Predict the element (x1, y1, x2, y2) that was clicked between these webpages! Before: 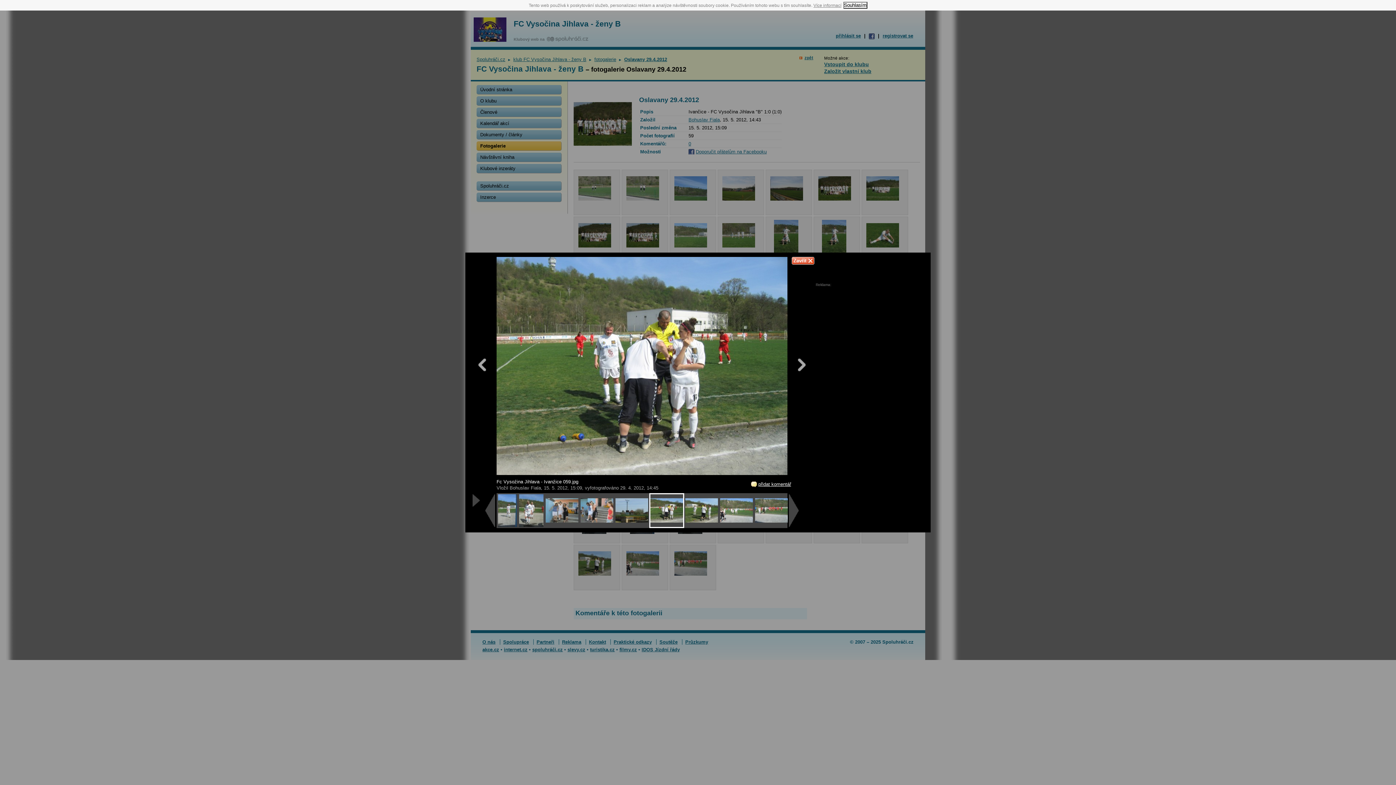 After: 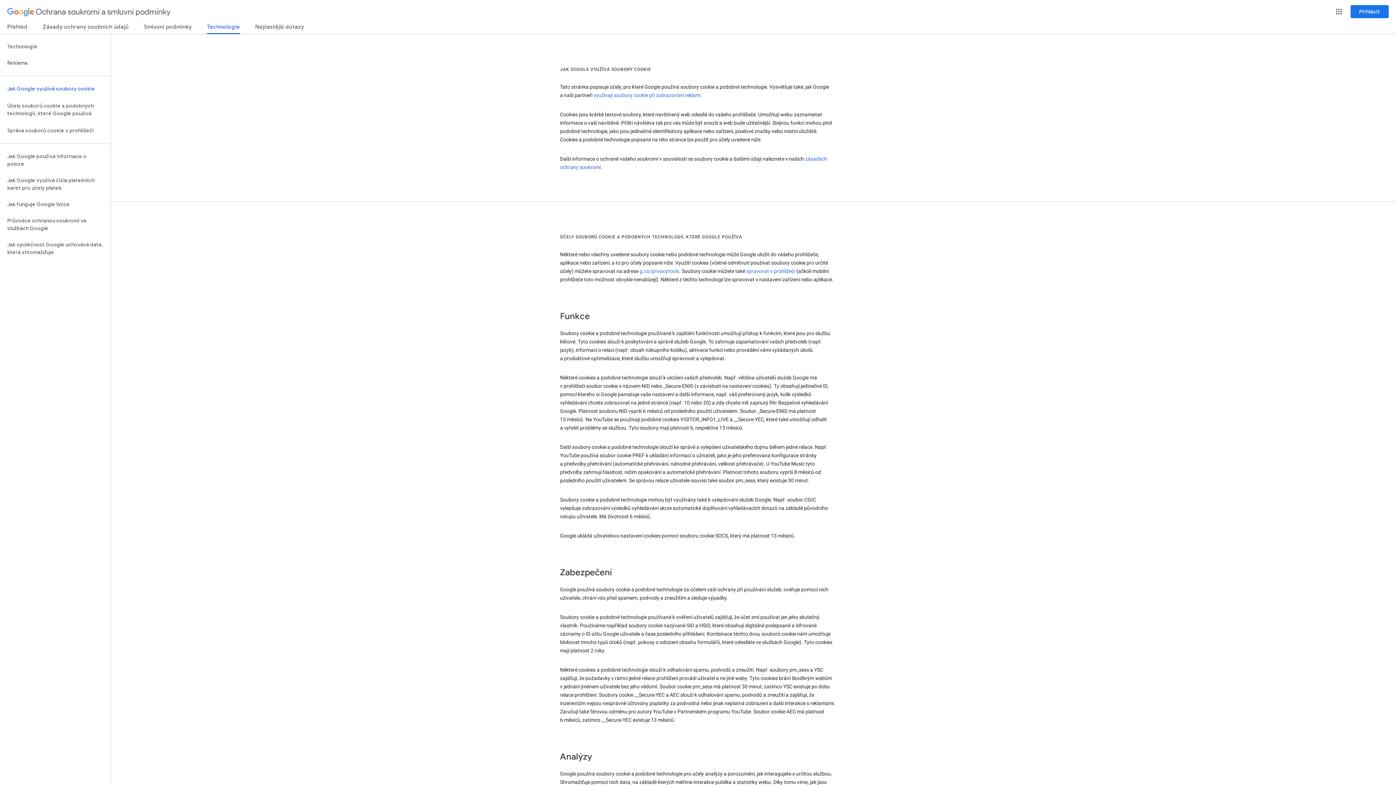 Action: label: Více informací­ bbox: (813, 2, 841, 7)